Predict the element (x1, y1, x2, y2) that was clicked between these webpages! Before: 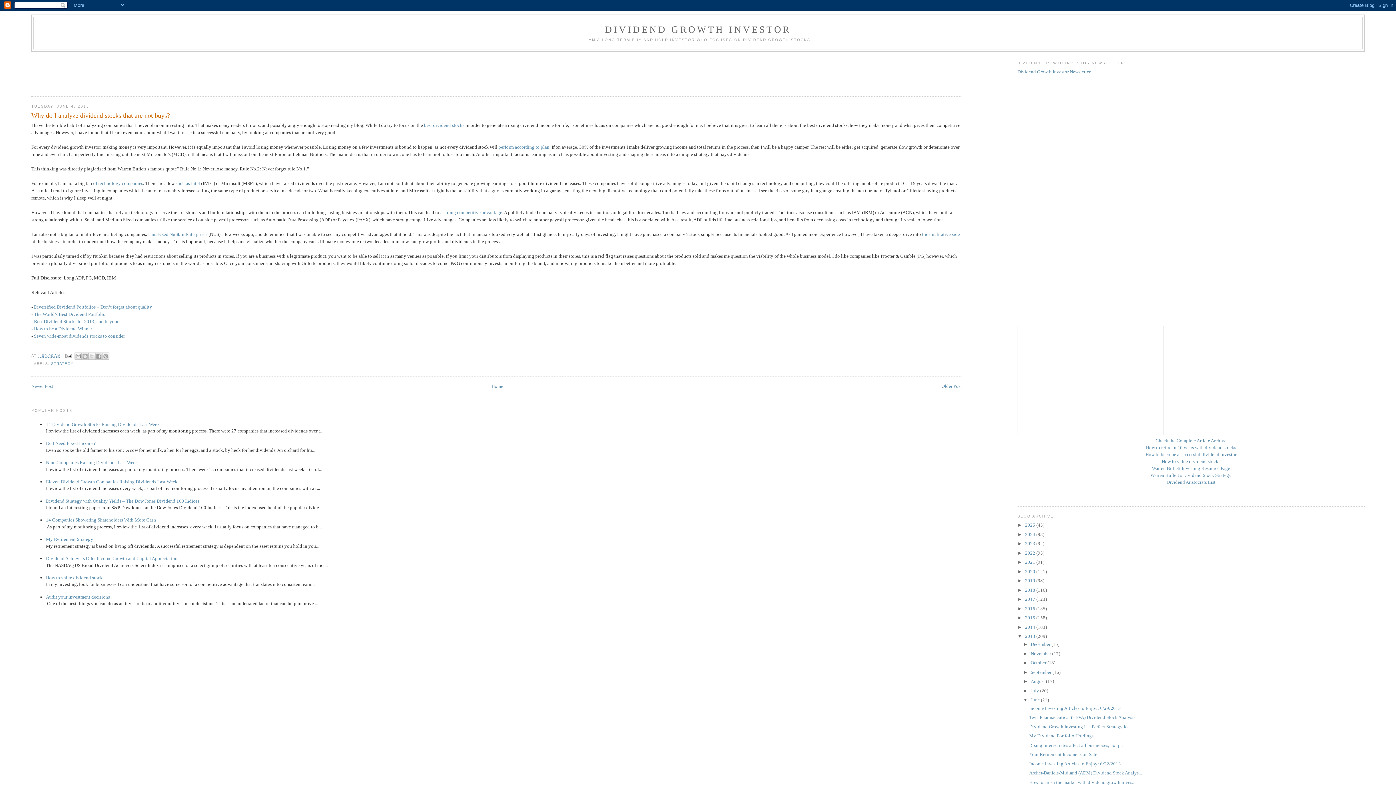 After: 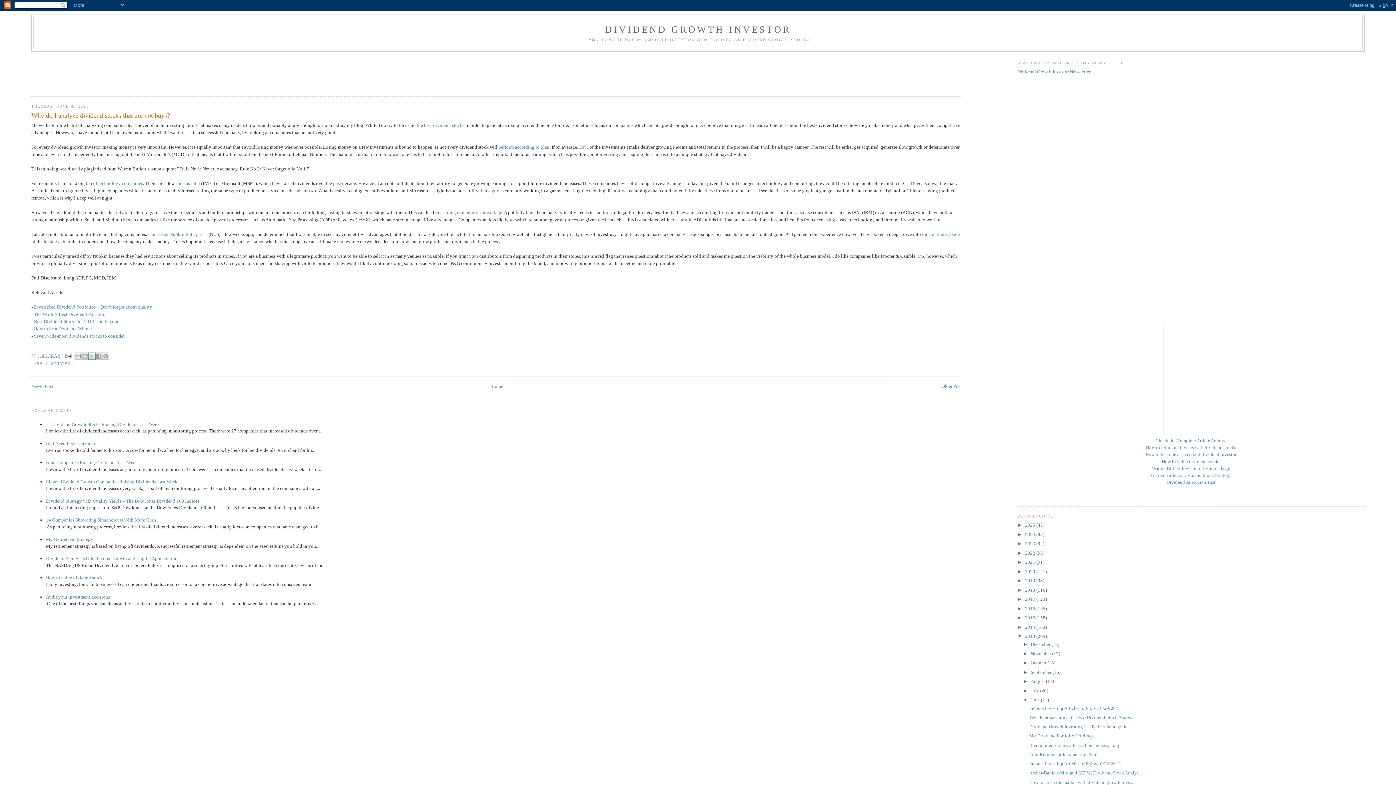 Action: label: SHARE TO X bbox: (88, 352, 95, 359)